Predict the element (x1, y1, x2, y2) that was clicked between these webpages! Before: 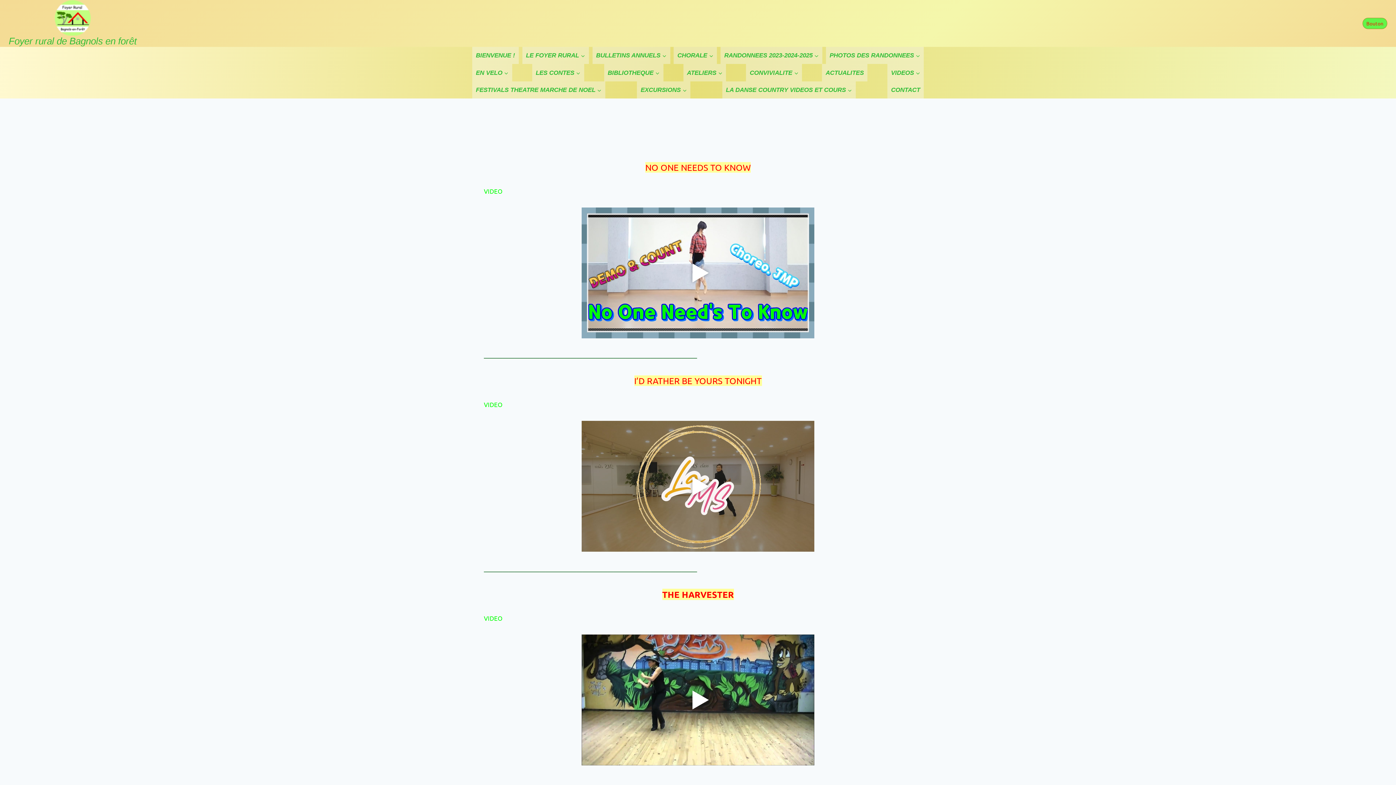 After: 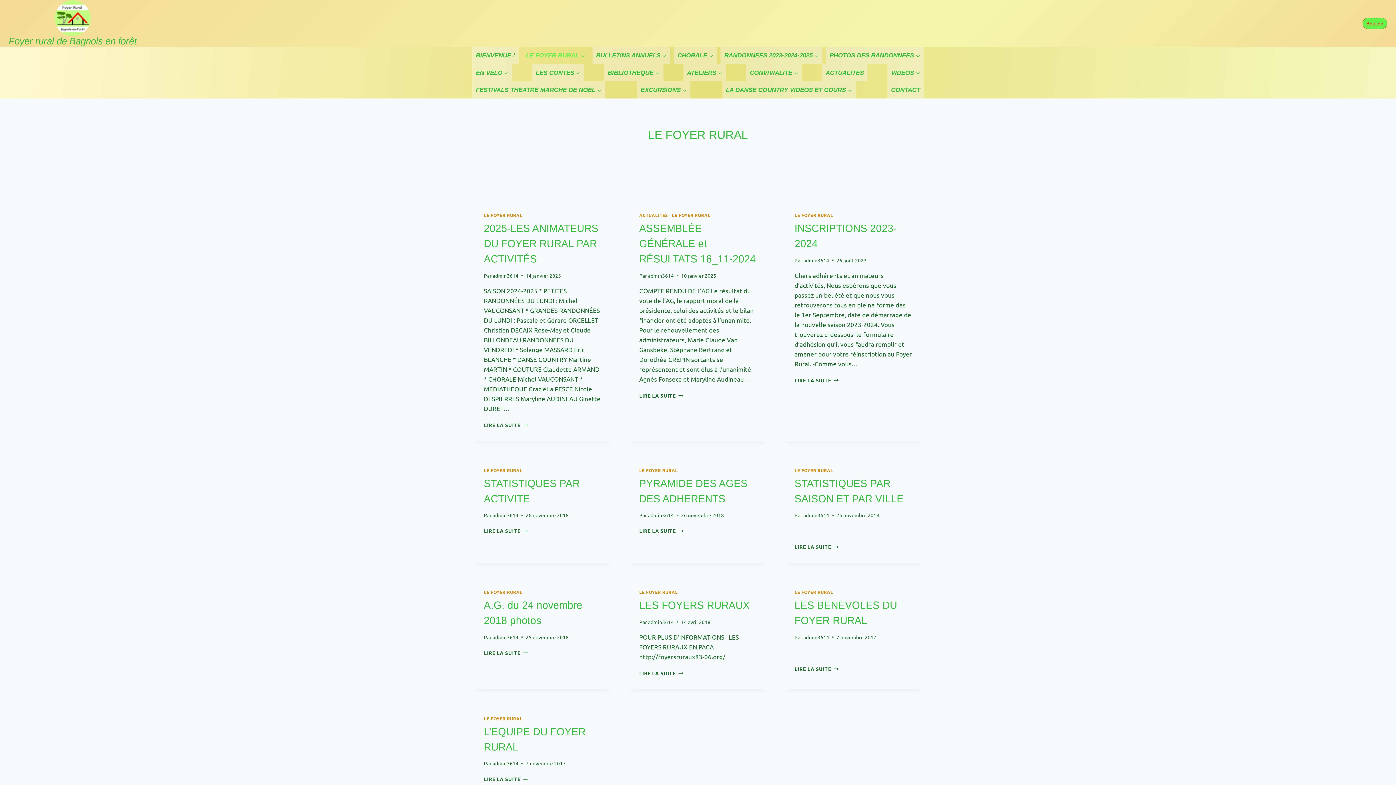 Action: bbox: (522, 46, 588, 64) label: LE FOYER RURAL